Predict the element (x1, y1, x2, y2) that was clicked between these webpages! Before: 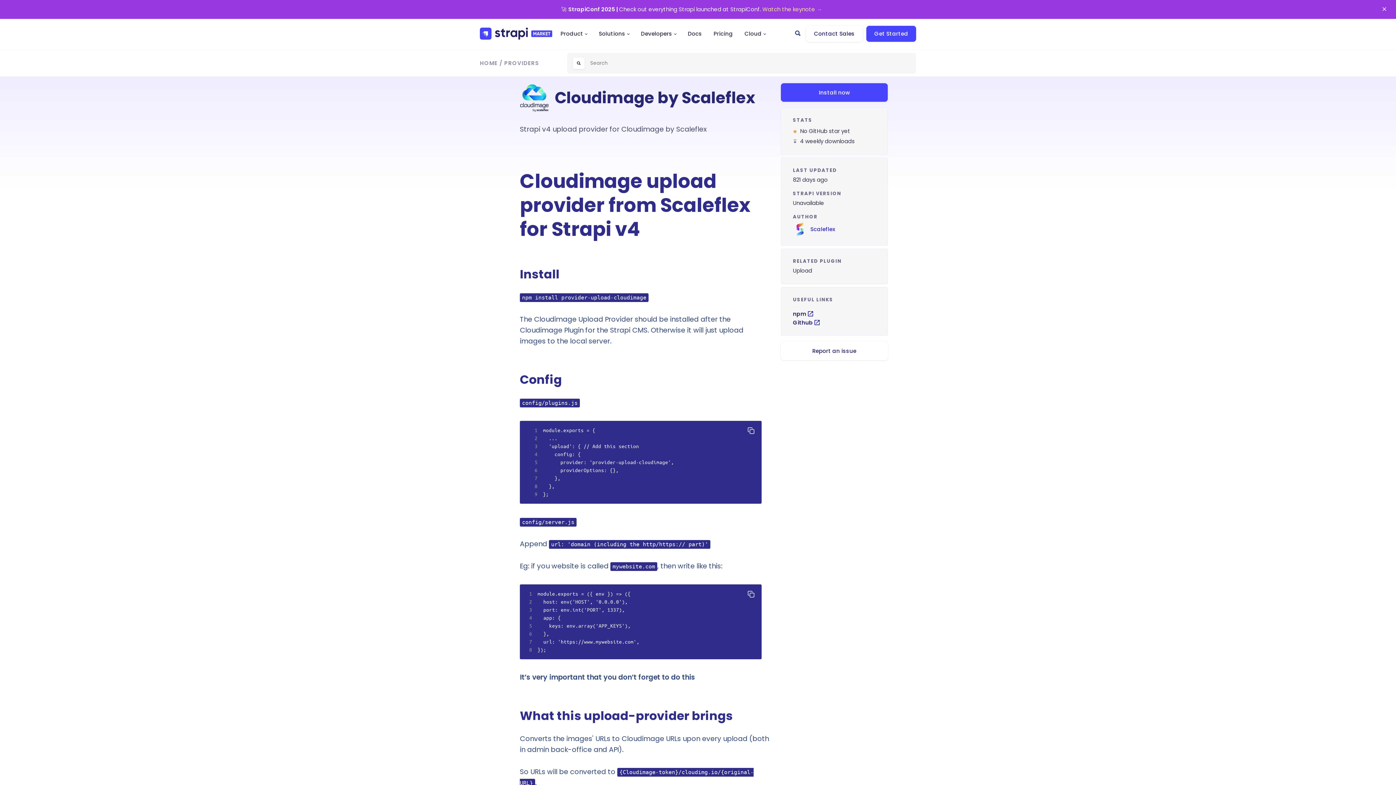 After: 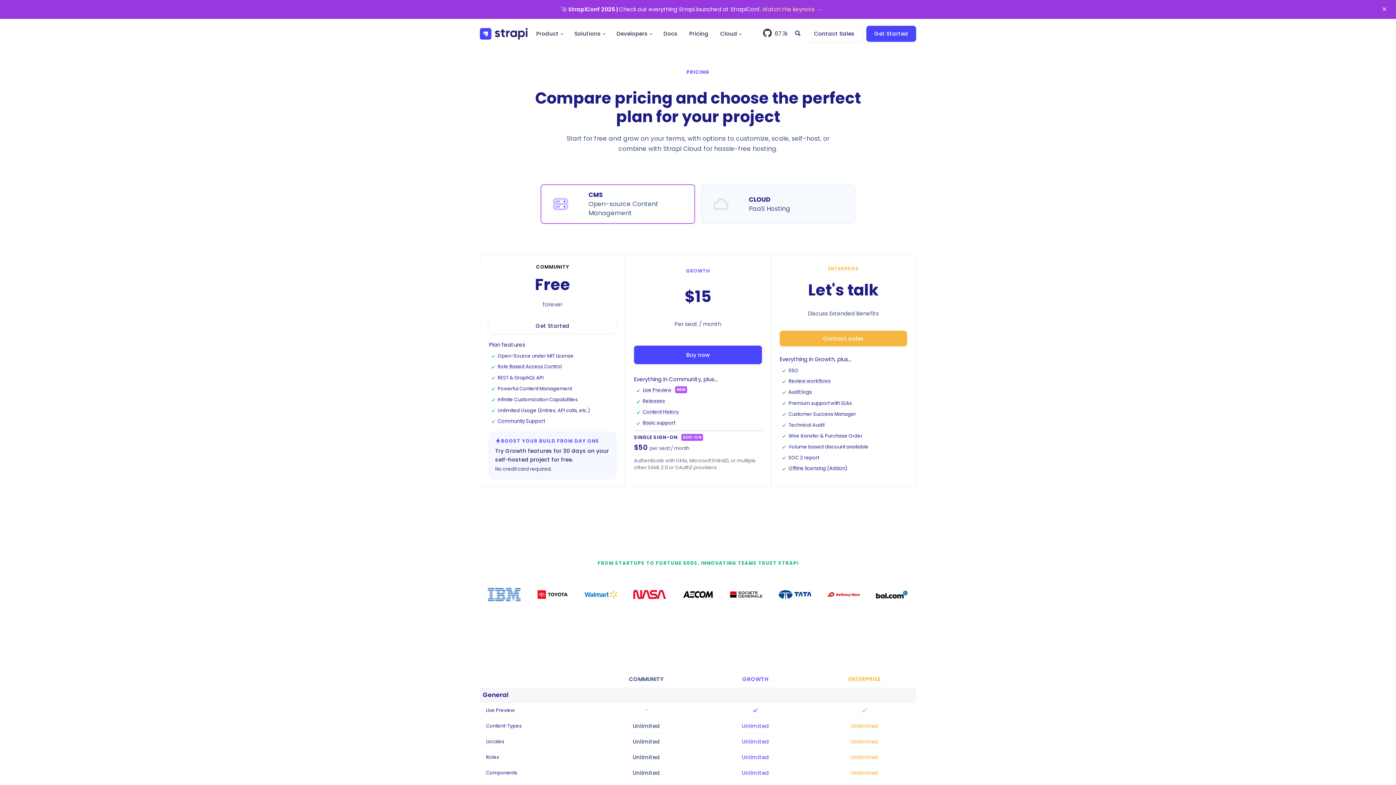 Action: bbox: (709, 27, 736, 39) label: Pricing